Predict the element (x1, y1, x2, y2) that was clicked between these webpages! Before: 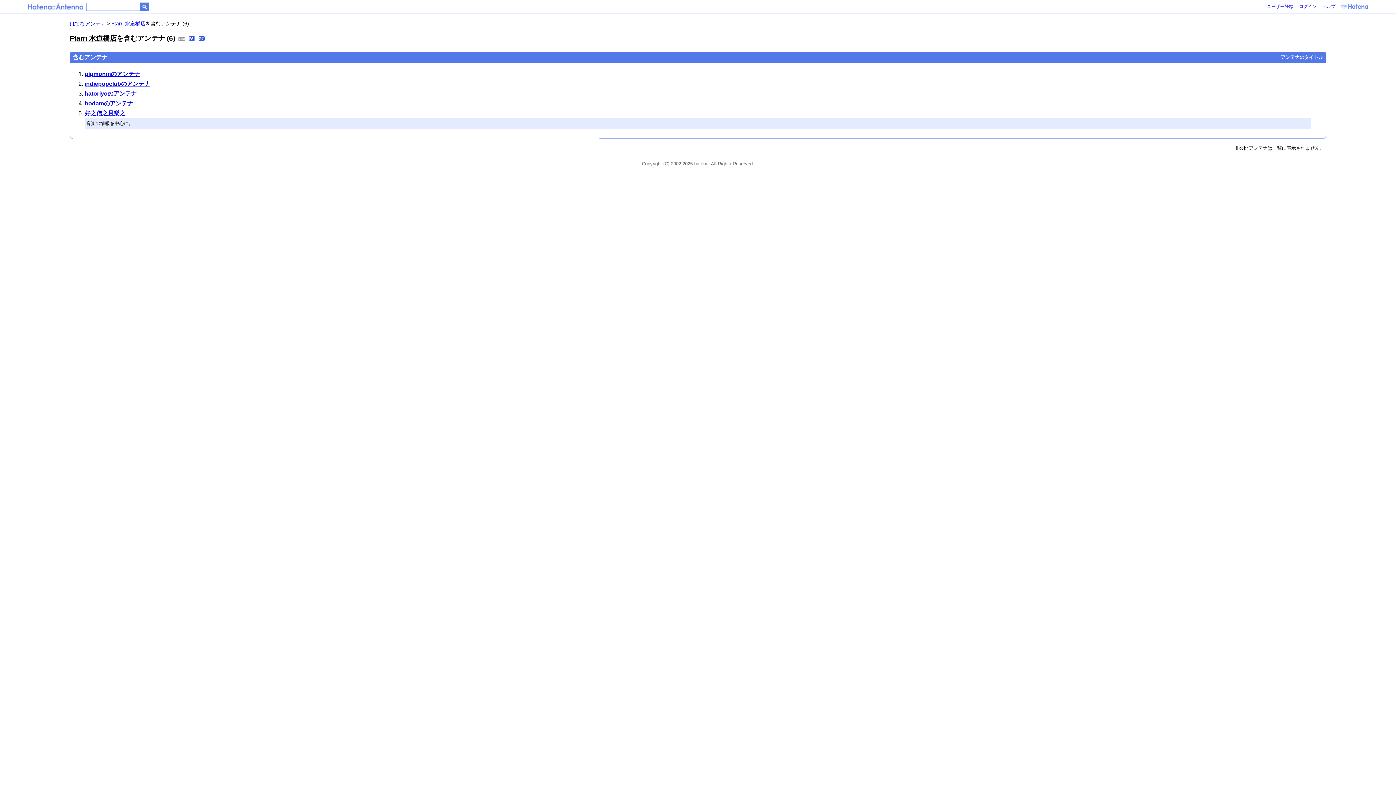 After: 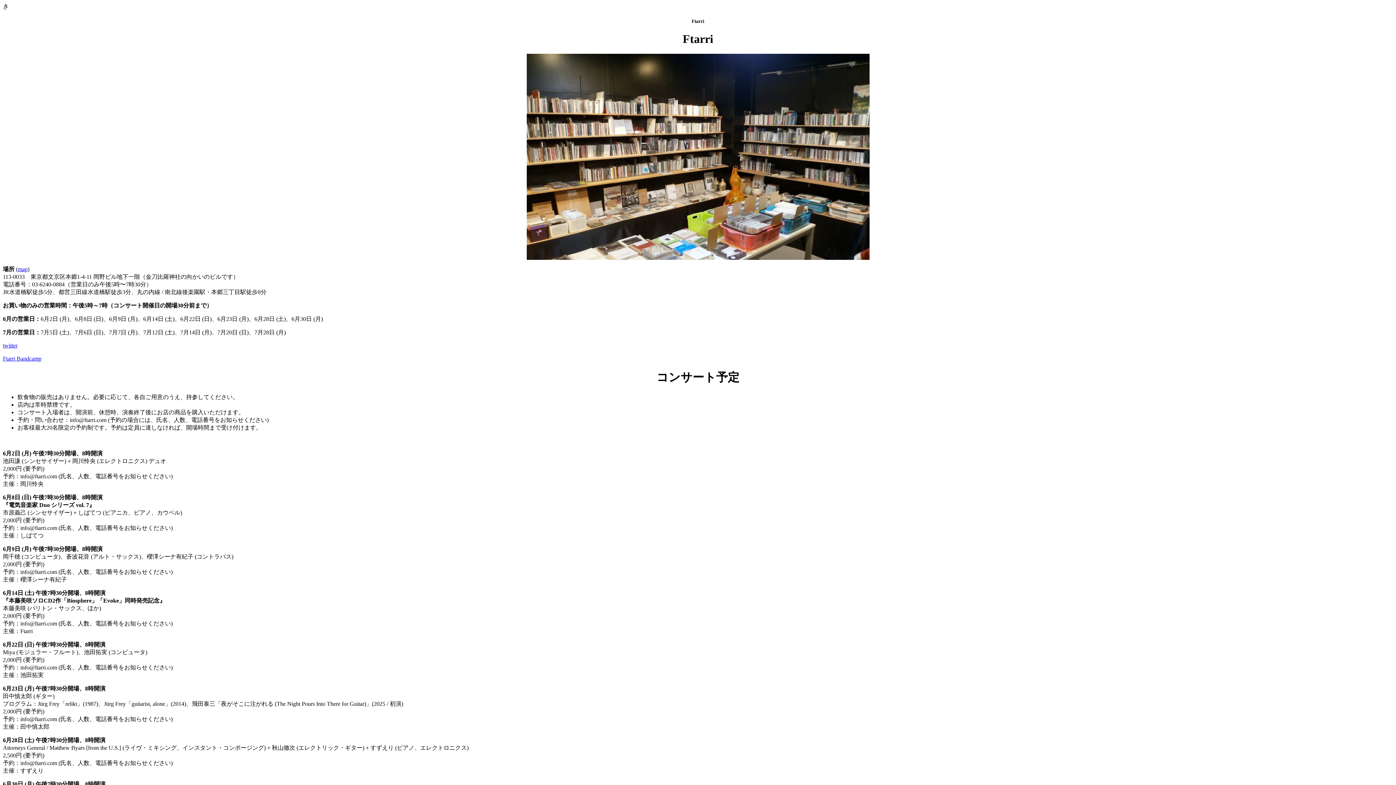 Action: bbox: (69, 34, 116, 42) label: Ftarri 水道橋店